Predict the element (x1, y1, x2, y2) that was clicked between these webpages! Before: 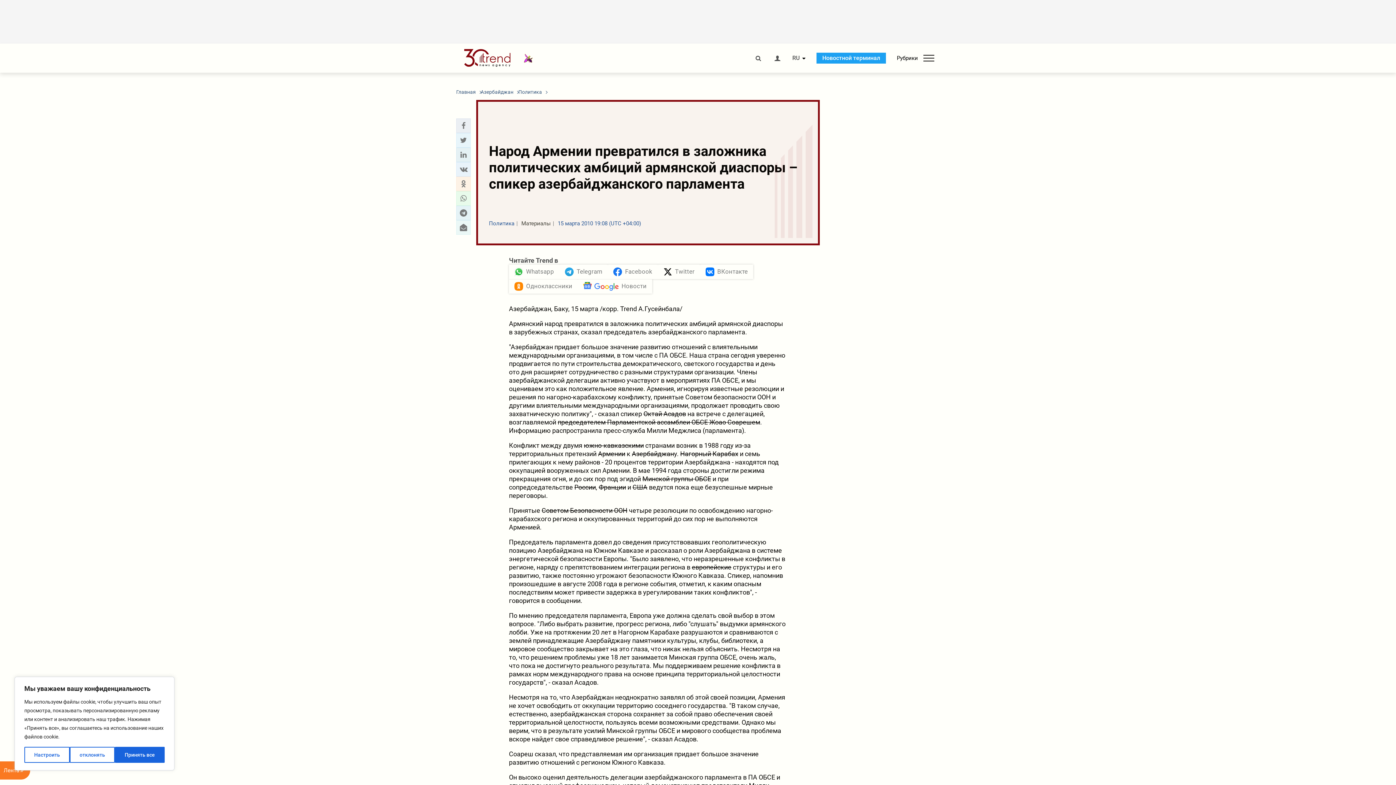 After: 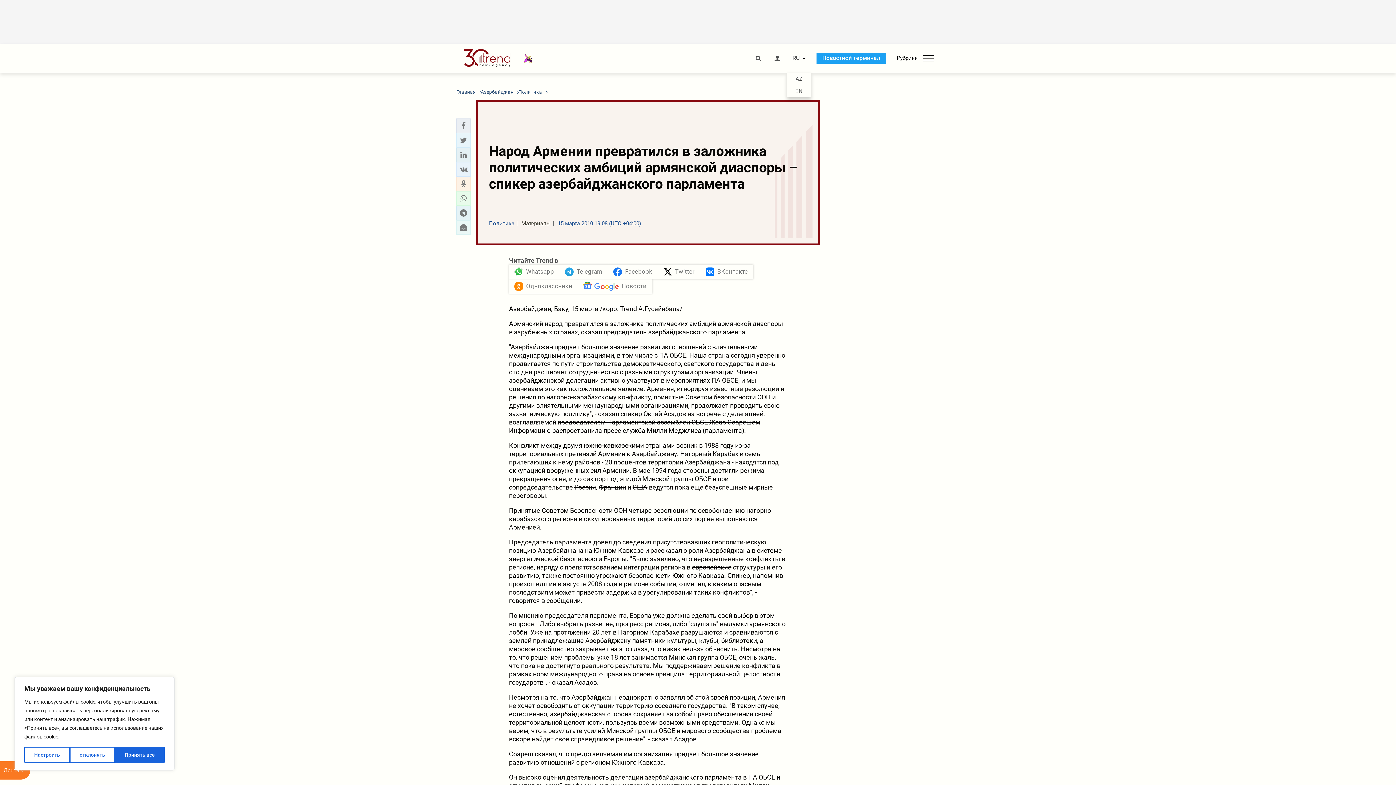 Action: bbox: (792, 55, 799, 61) label: RU